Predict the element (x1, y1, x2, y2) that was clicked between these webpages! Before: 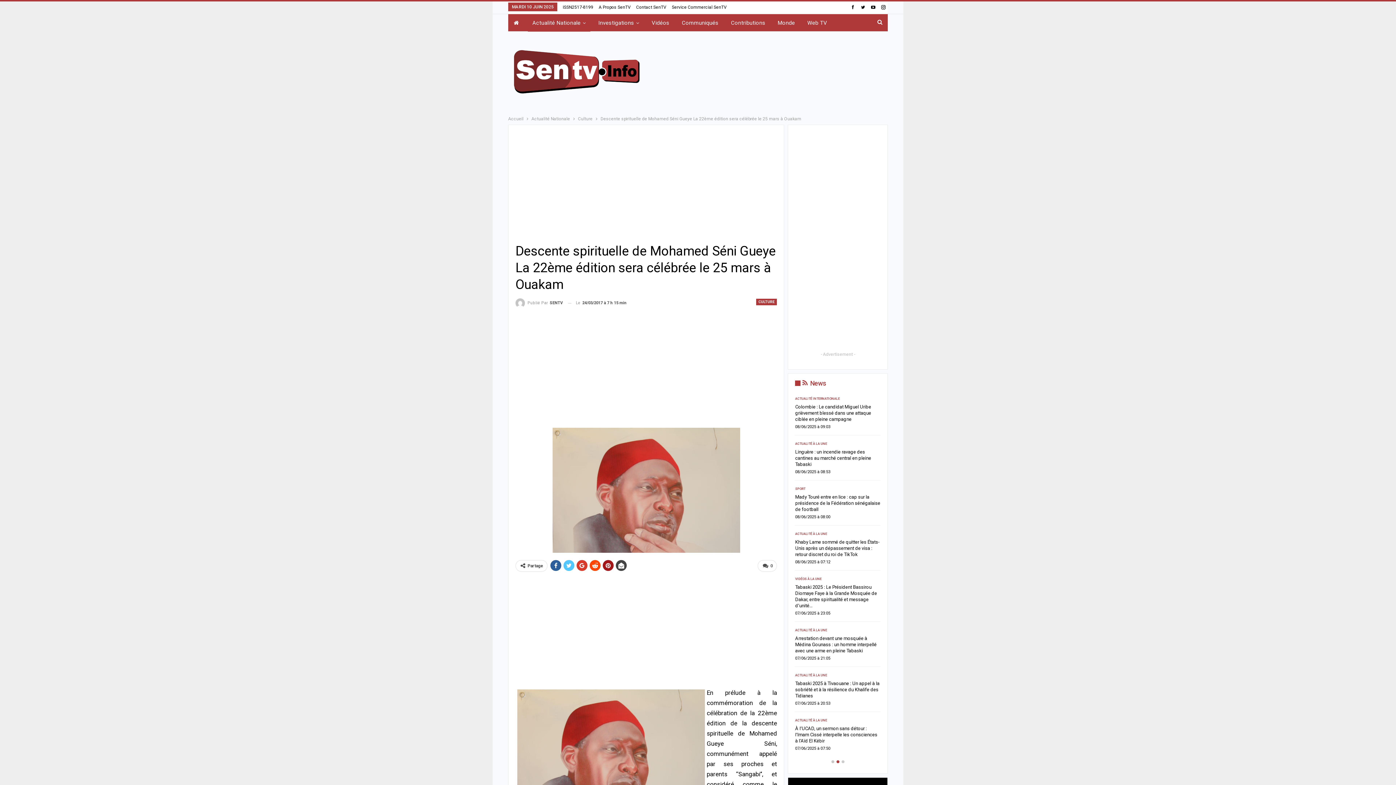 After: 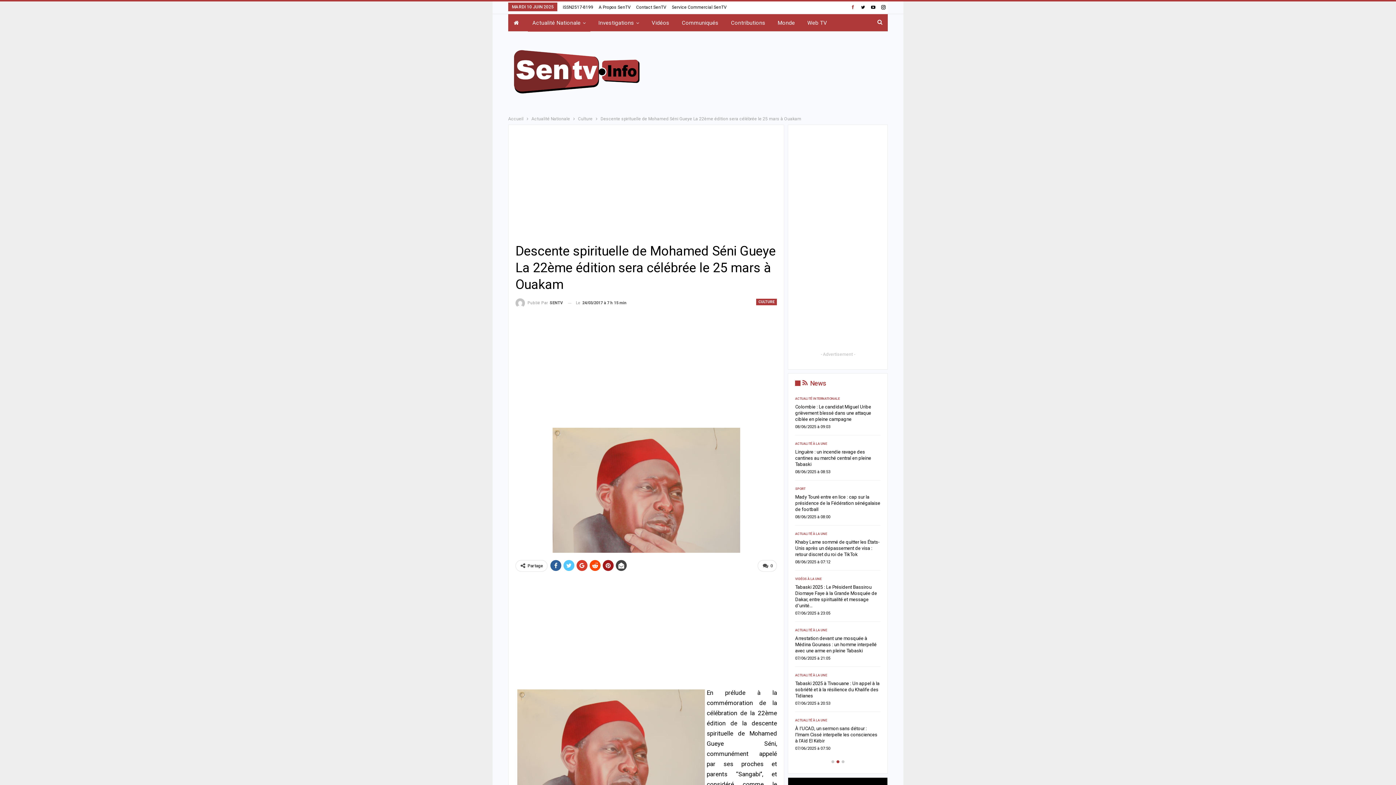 Action: bbox: (848, 4, 857, 9)